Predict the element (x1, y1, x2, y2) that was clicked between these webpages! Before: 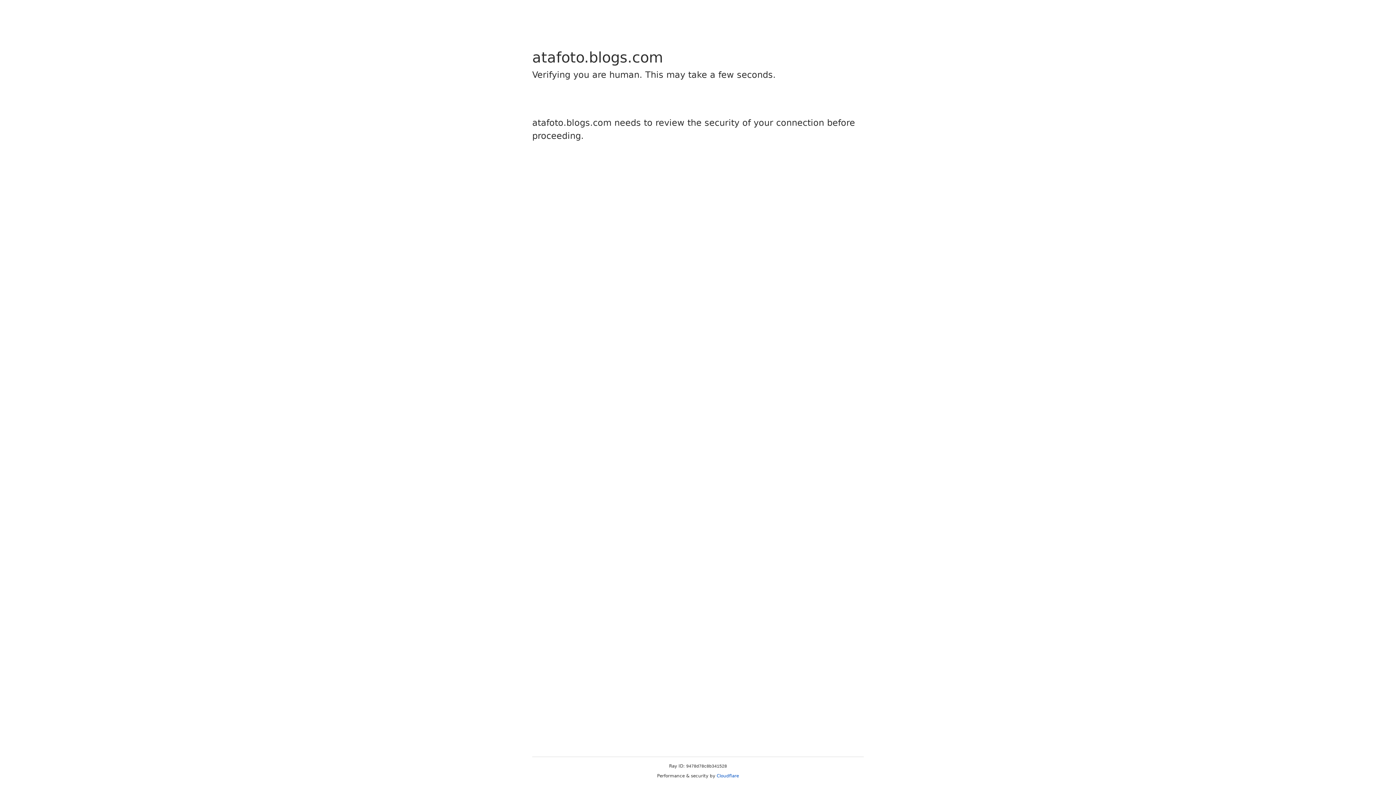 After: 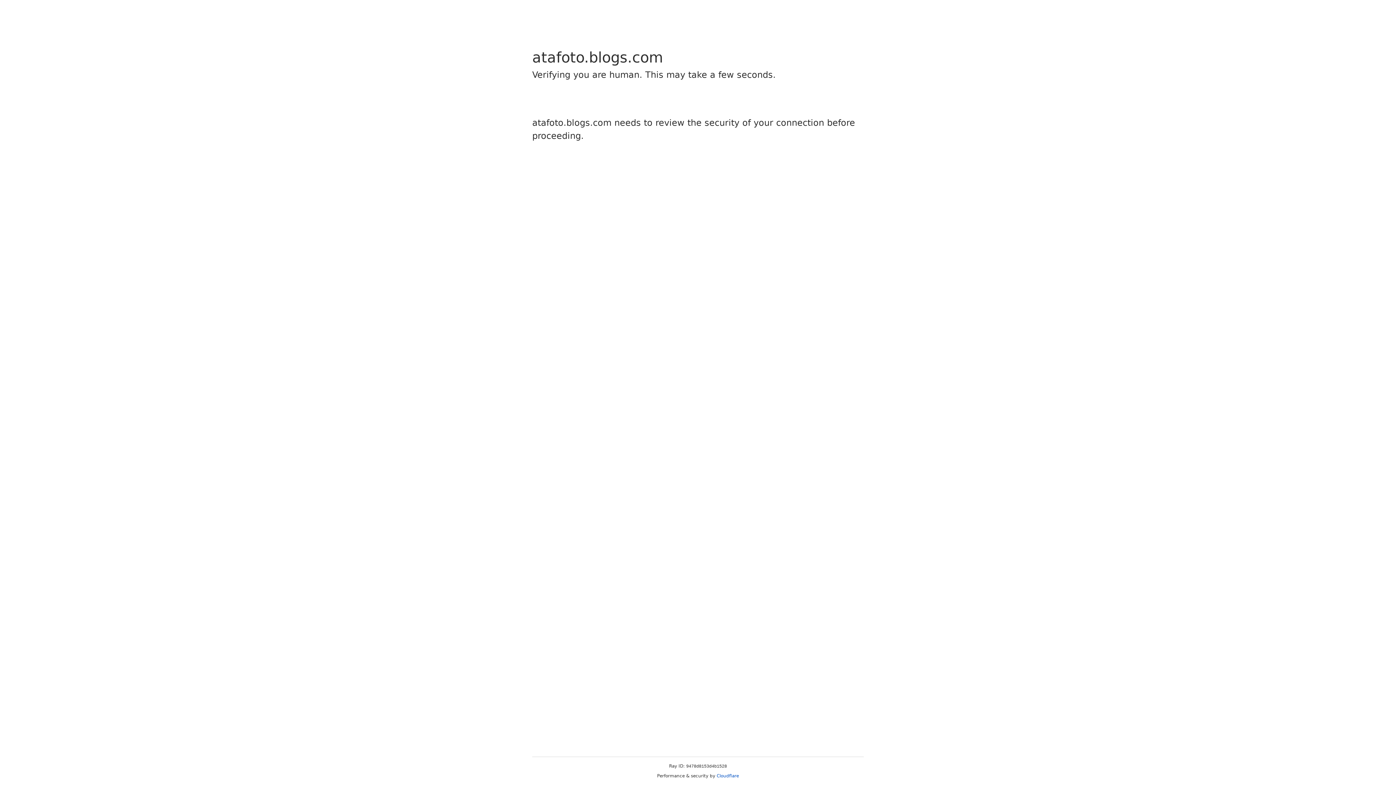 Action: bbox: (716, 773, 739, 778) label: Cloudflare